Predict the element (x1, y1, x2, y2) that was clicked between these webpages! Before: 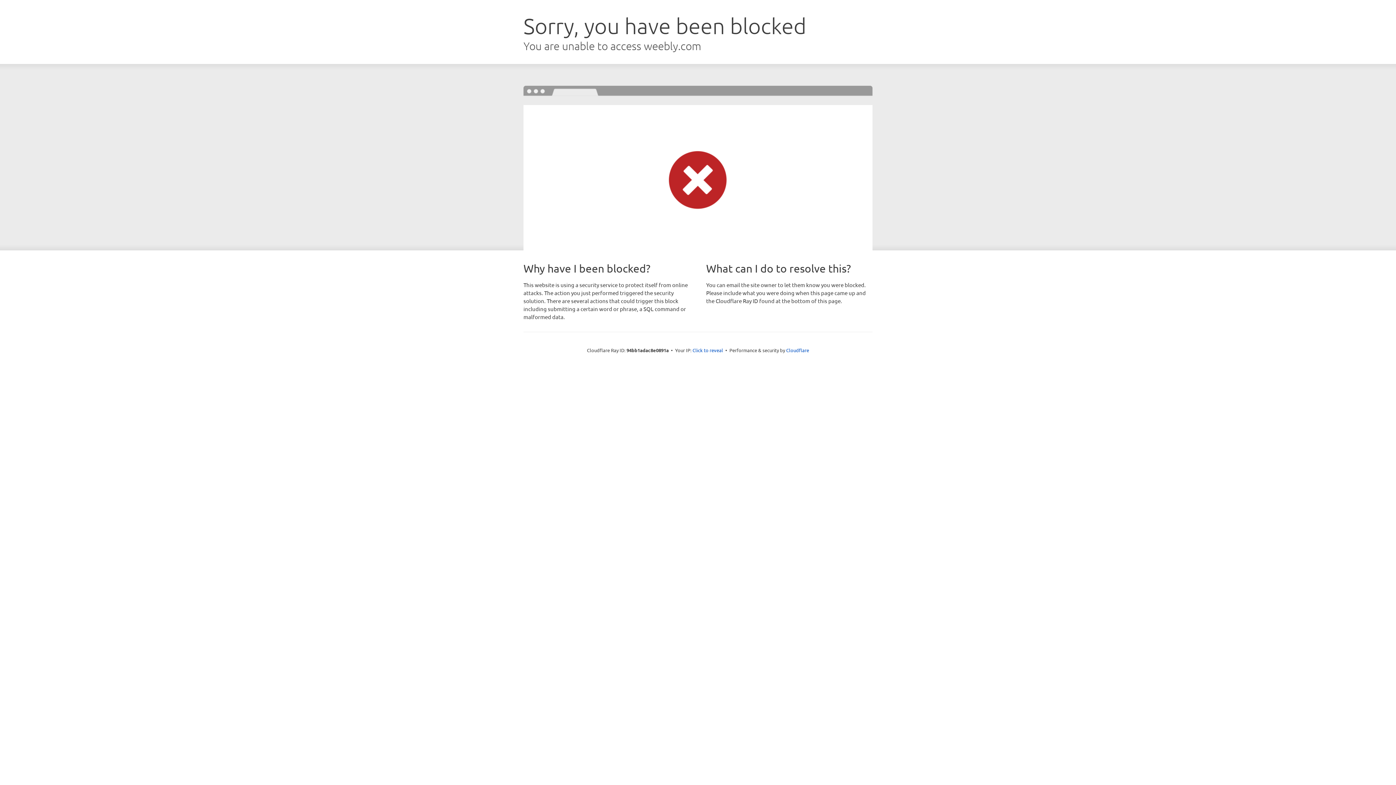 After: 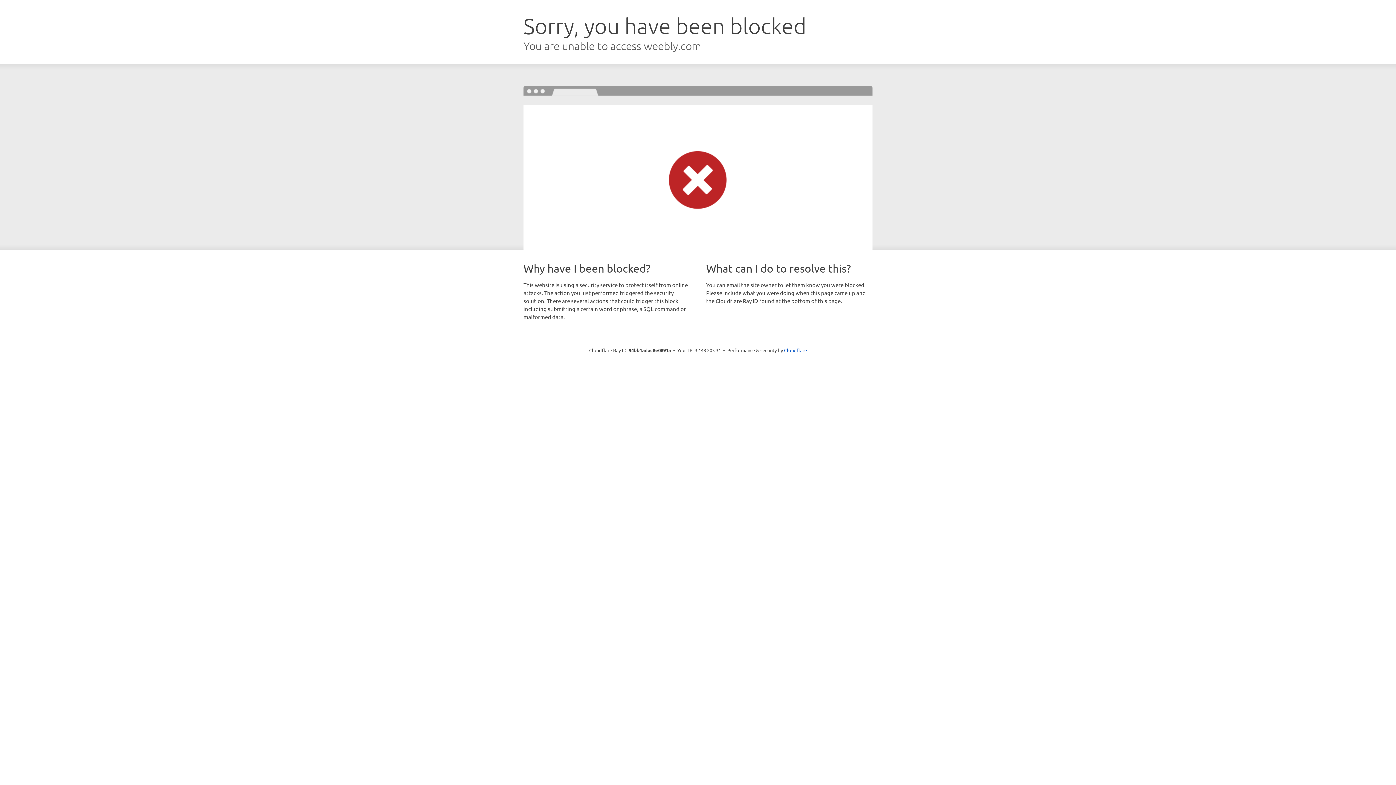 Action: label: Click to reveal bbox: (692, 346, 723, 353)